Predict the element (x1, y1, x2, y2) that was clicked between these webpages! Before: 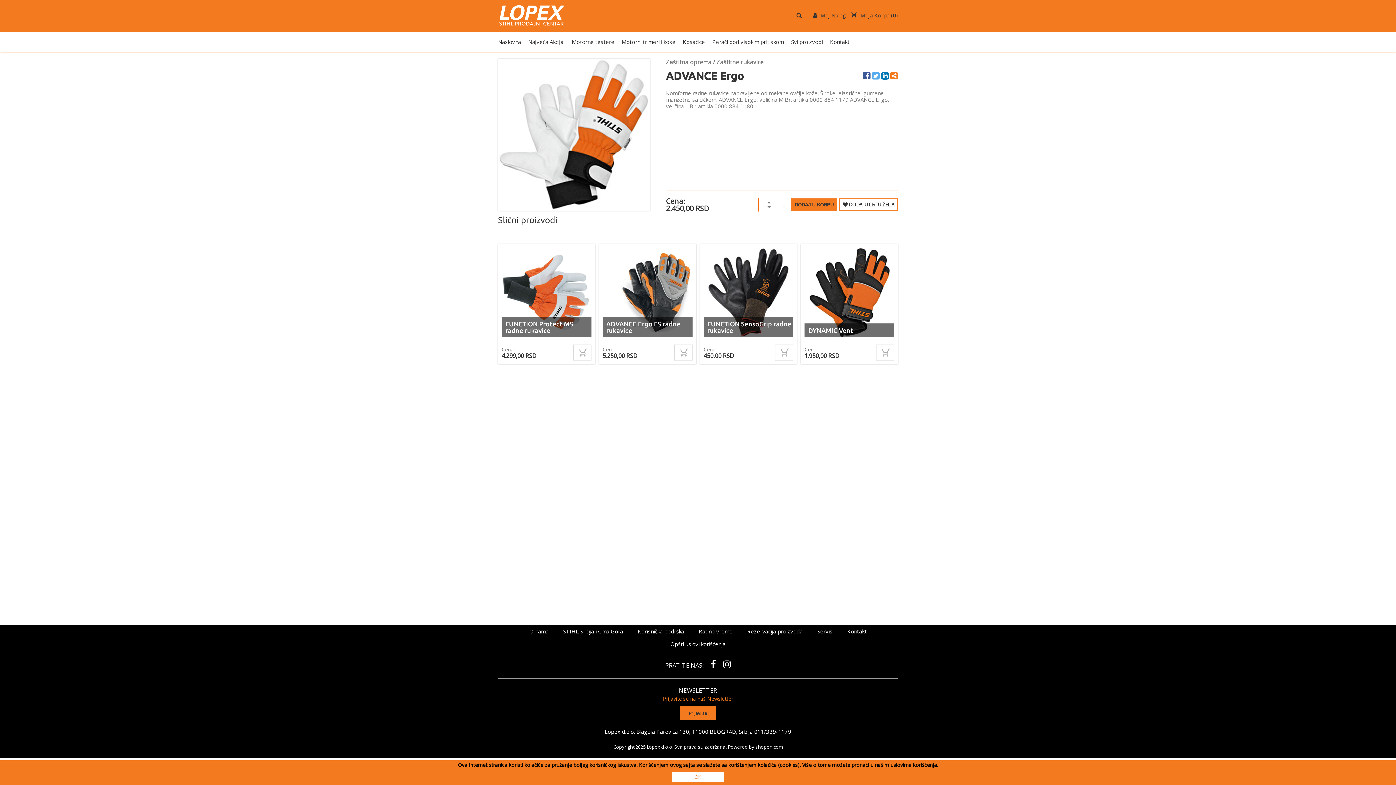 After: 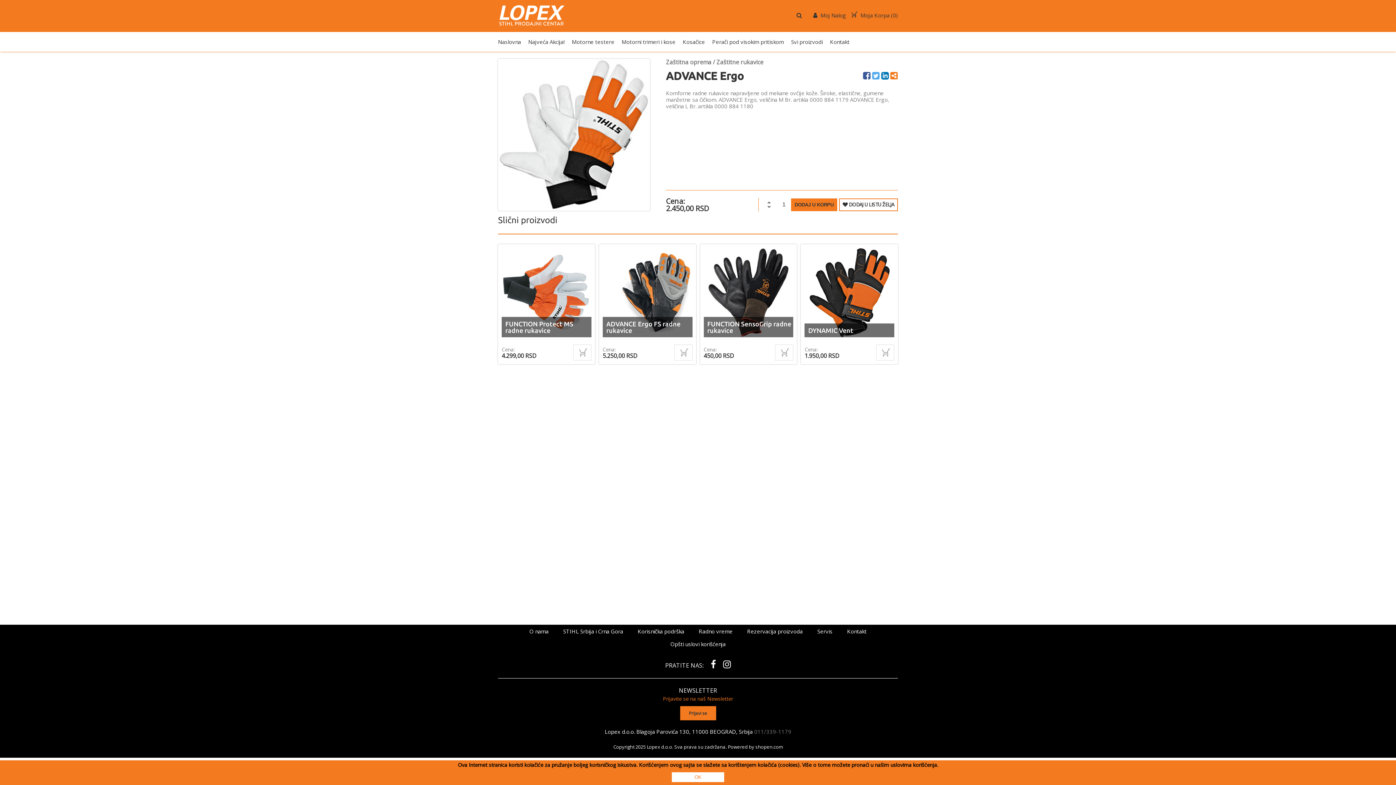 Action: label: 011/339-1179 bbox: (754, 728, 791, 735)